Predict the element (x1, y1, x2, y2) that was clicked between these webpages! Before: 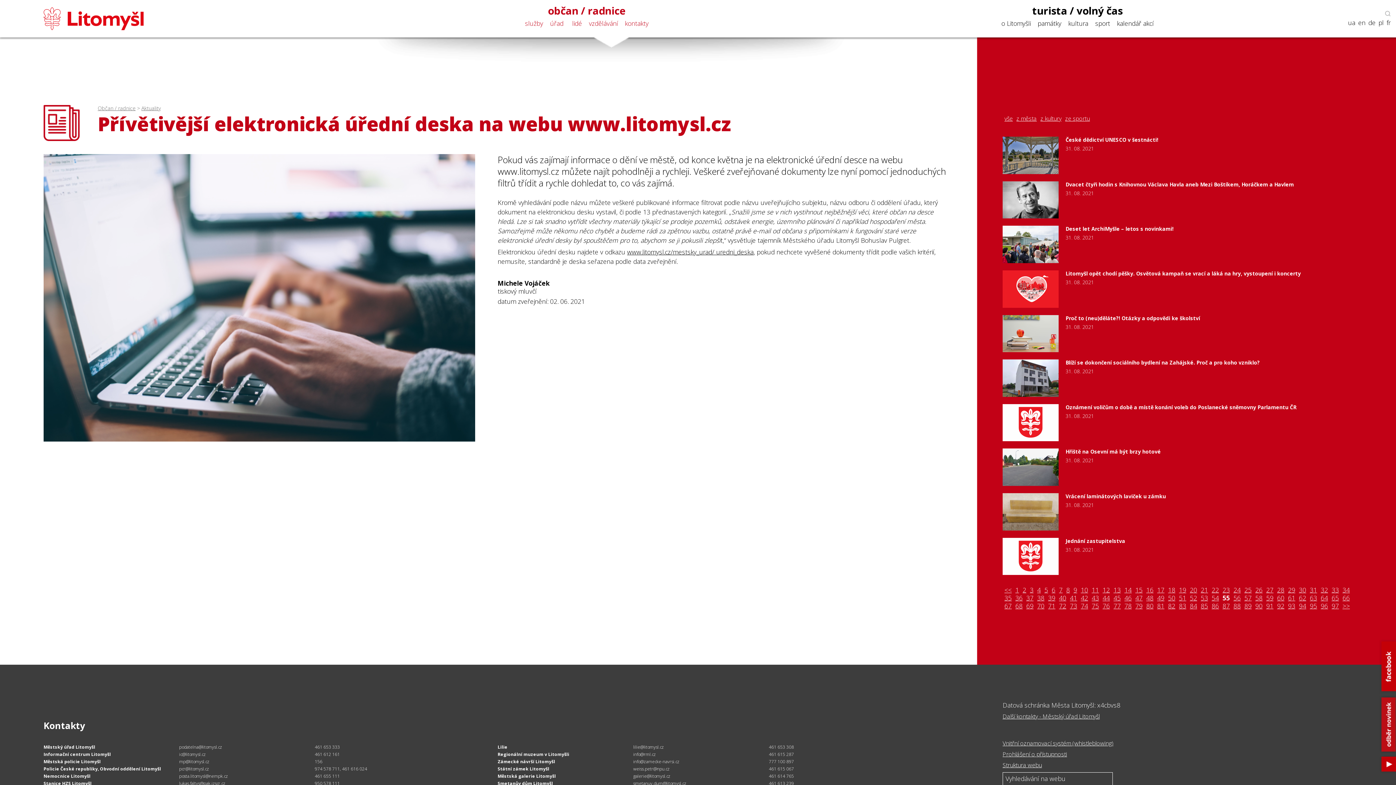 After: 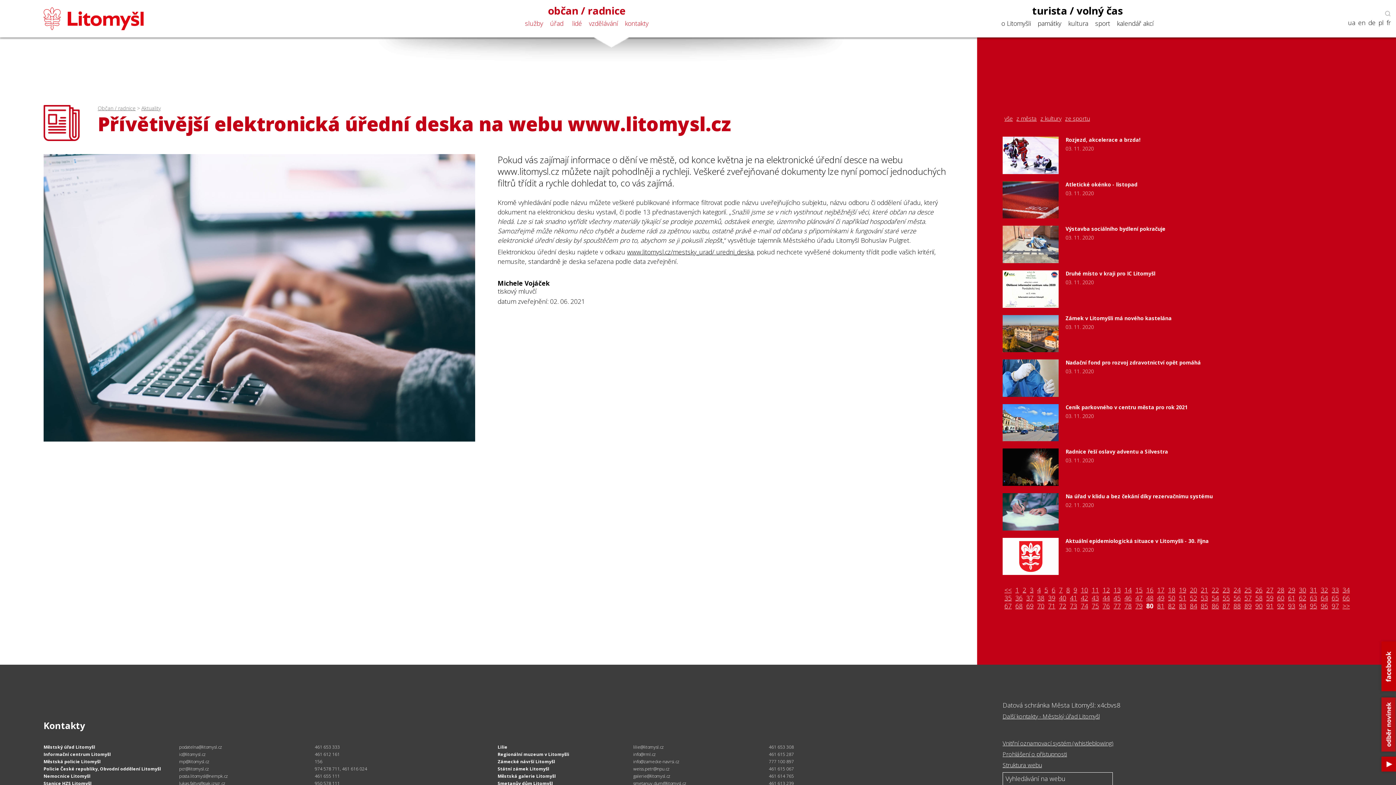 Action: label: 80 bbox: (1144, 602, 1155, 610)